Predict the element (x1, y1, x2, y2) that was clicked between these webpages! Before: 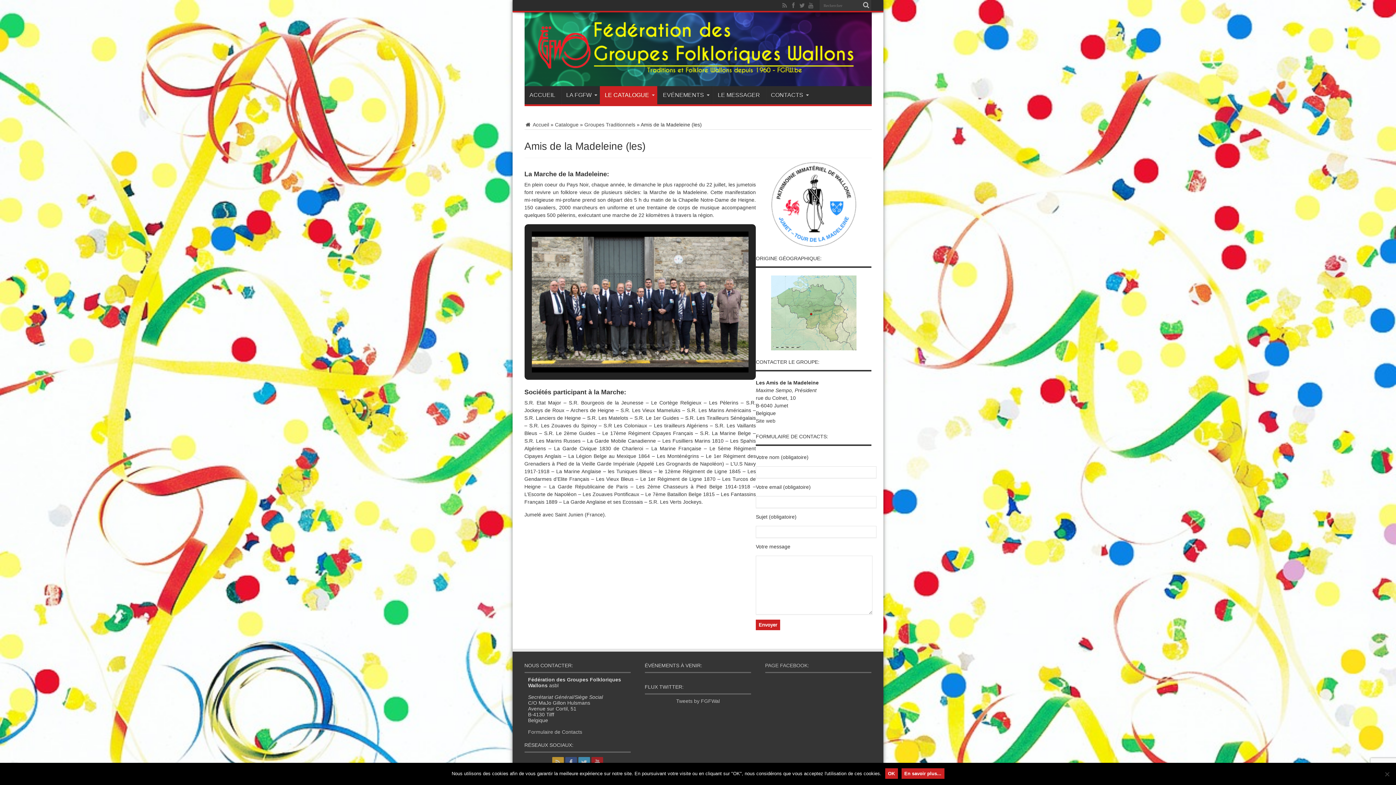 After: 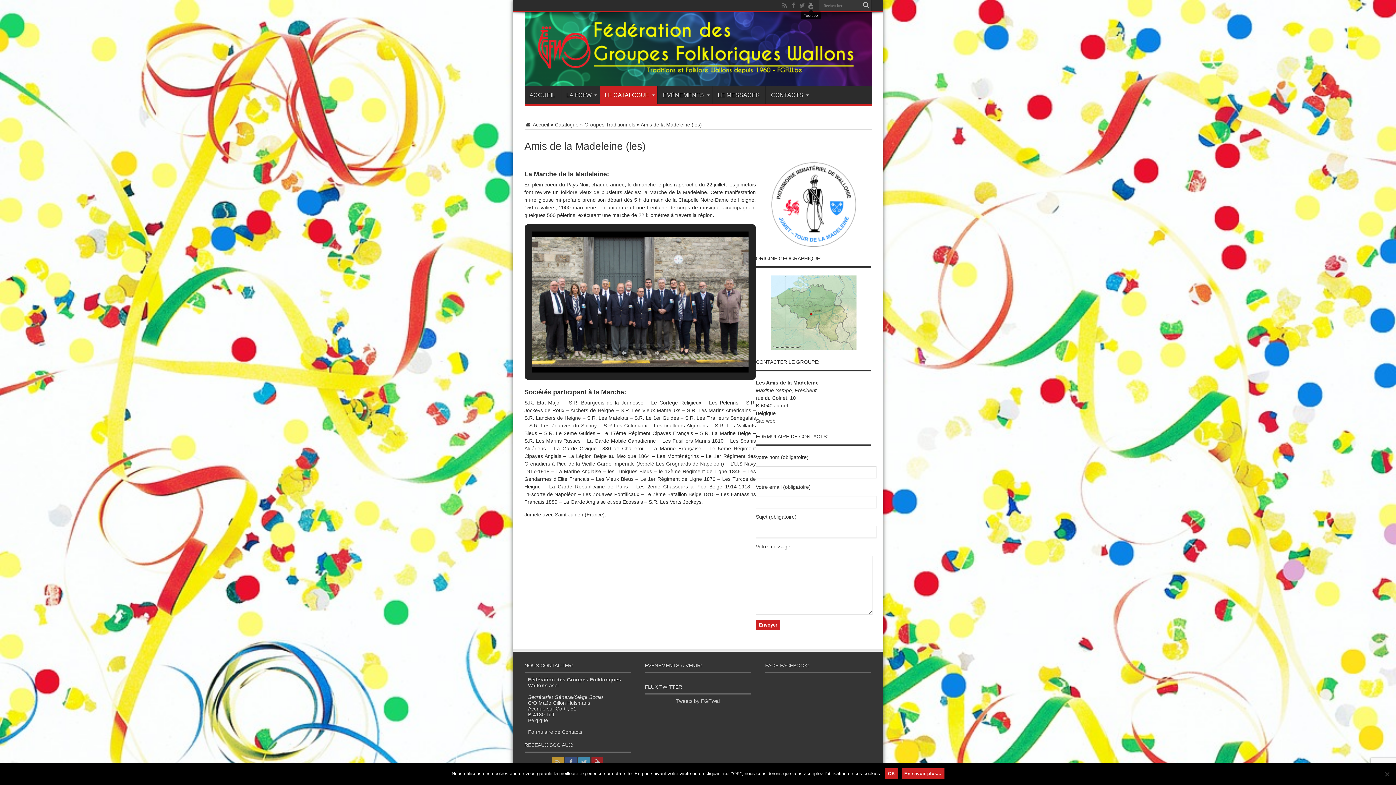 Action: bbox: (807, 1, 814, 9)